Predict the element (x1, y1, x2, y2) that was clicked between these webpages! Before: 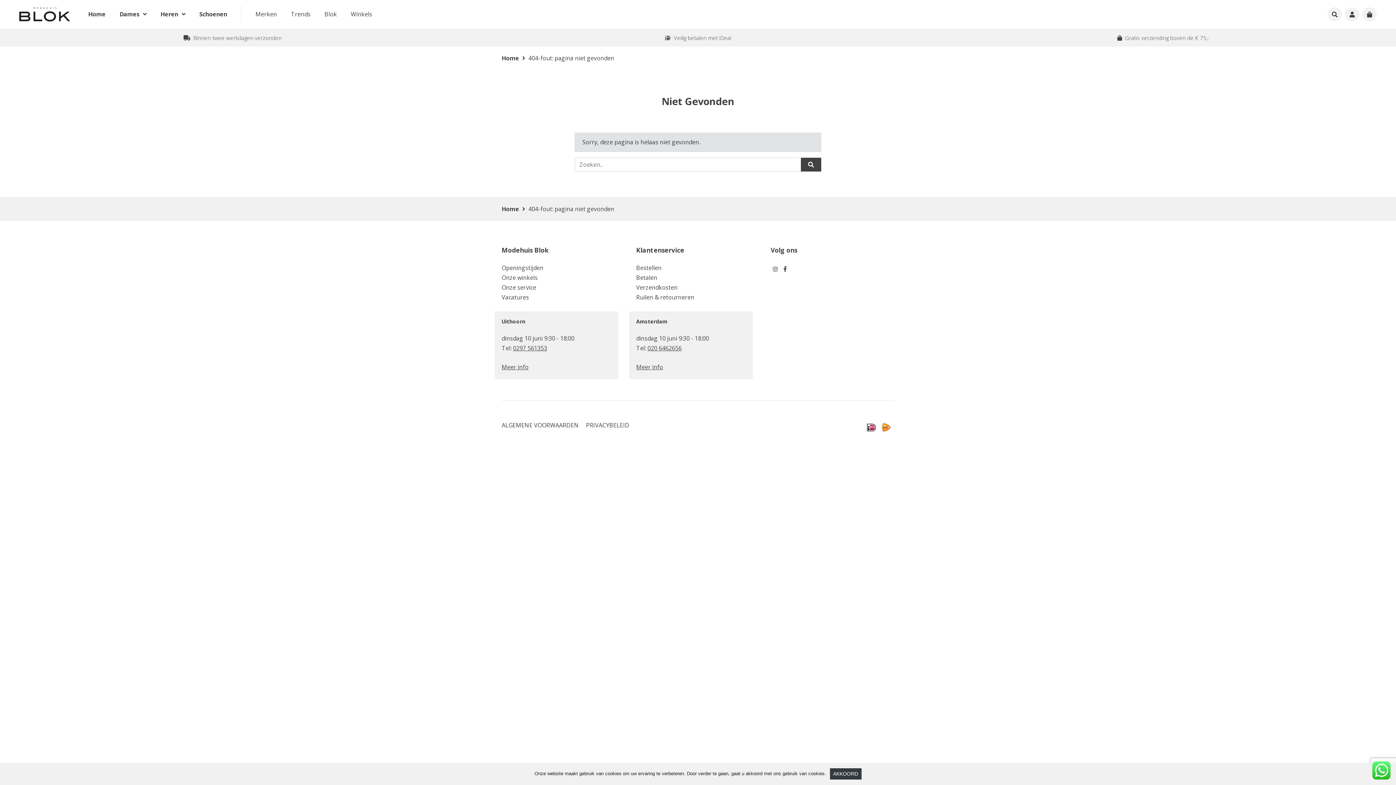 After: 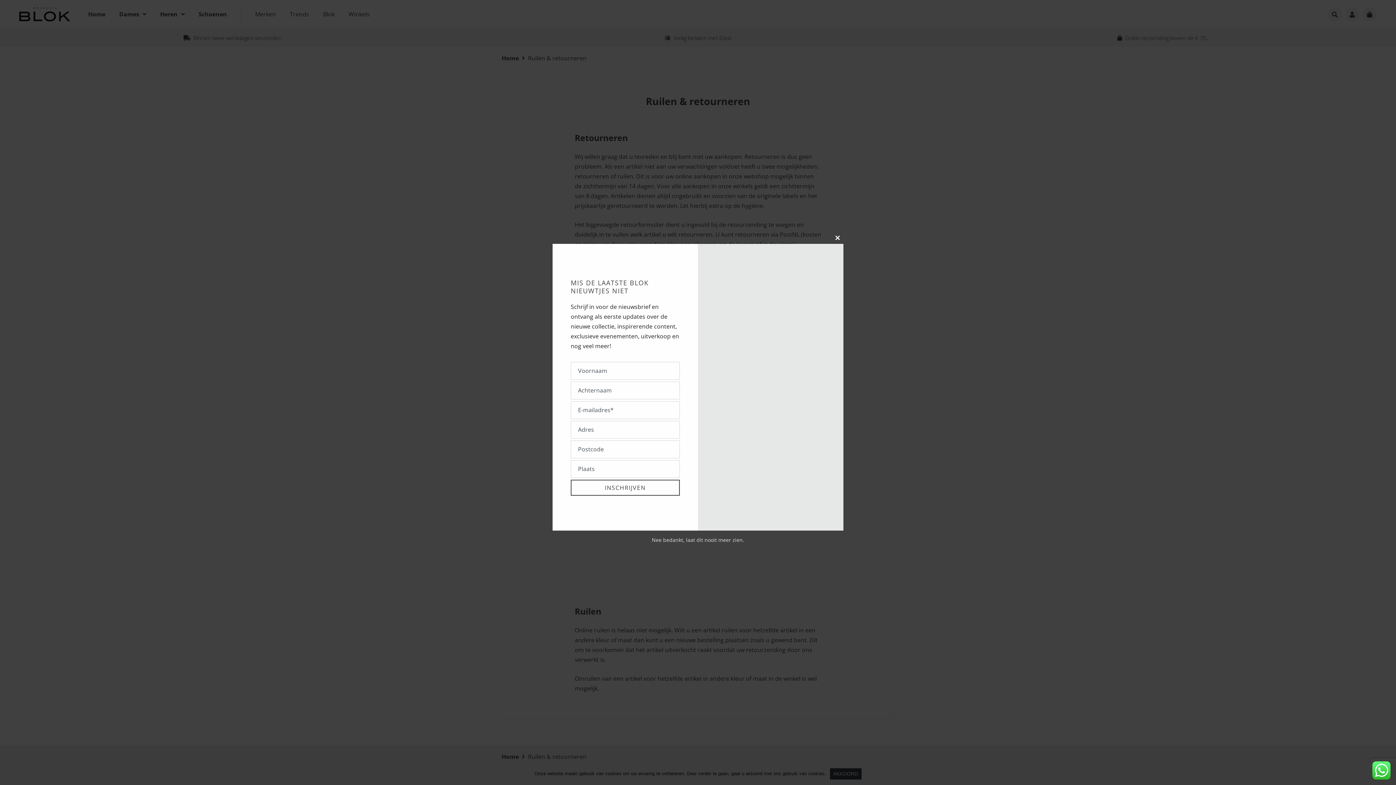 Action: label: Ruilen & retourneren bbox: (636, 293, 694, 301)